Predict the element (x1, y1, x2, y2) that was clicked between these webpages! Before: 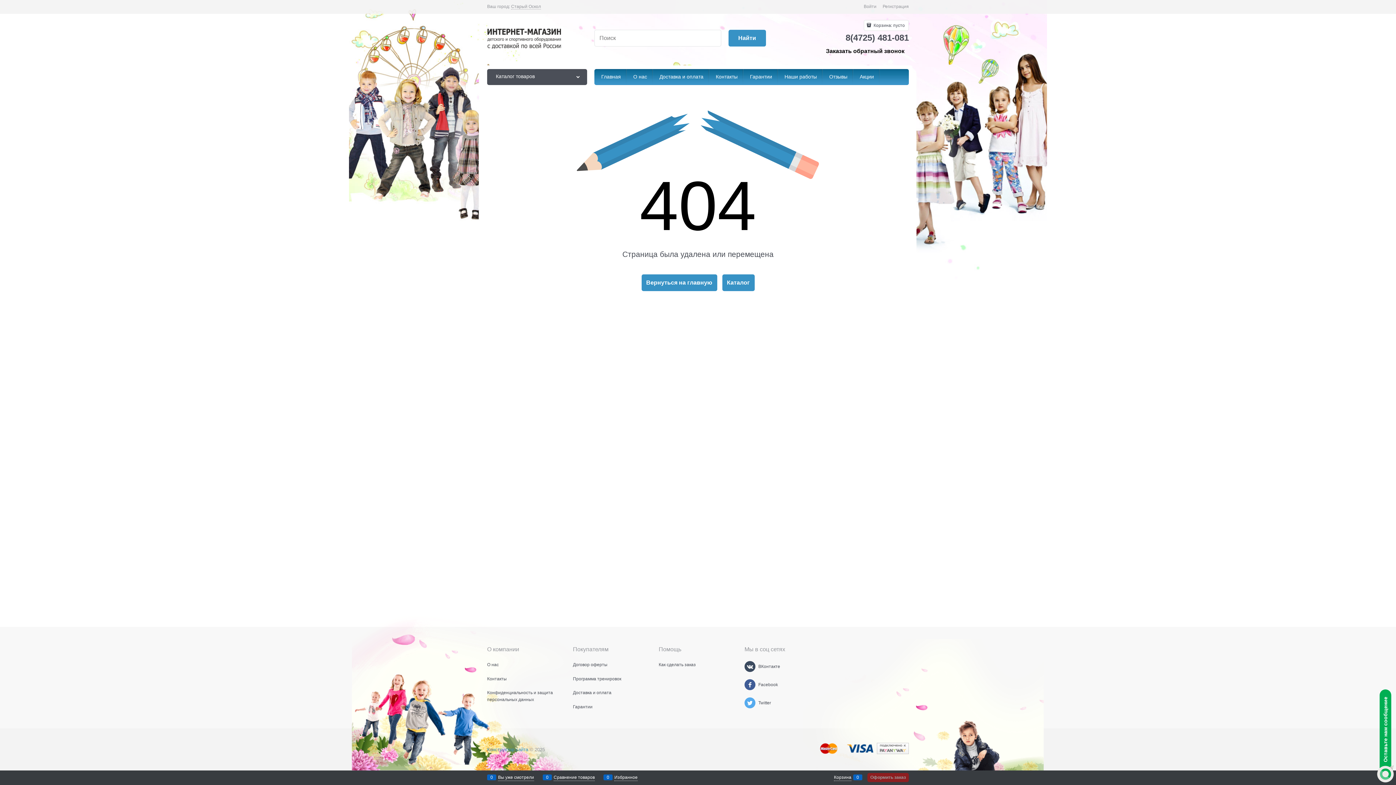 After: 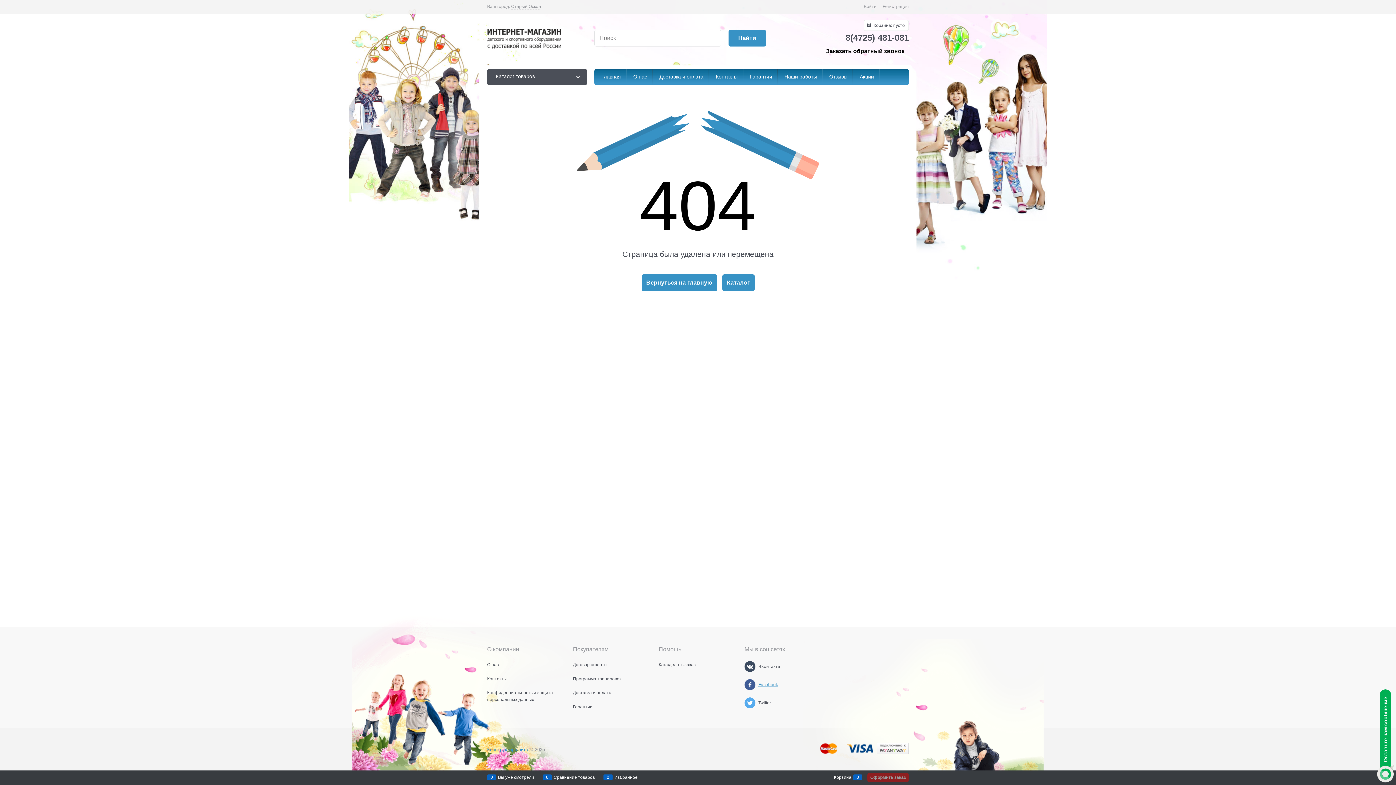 Action: bbox: (758, 682, 778, 687) label: Facebook